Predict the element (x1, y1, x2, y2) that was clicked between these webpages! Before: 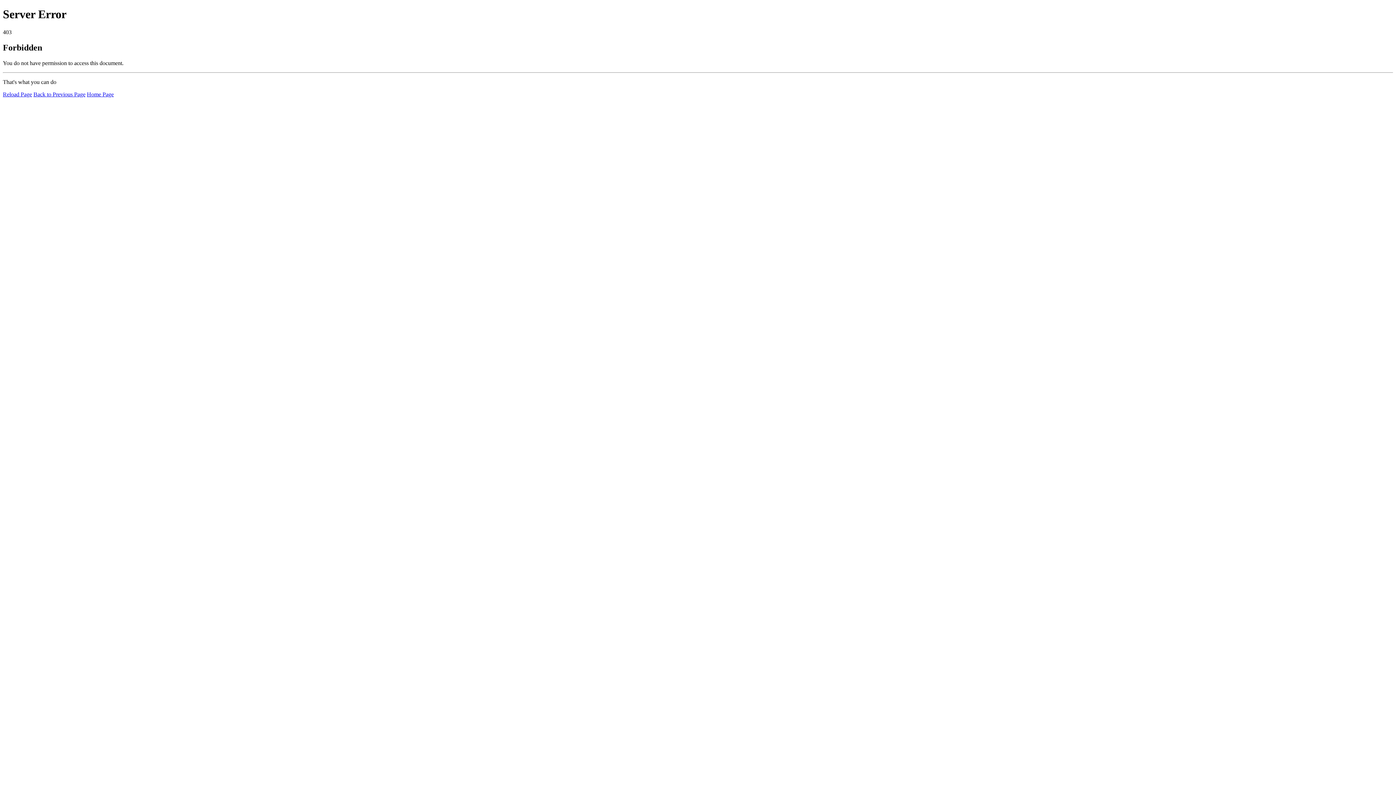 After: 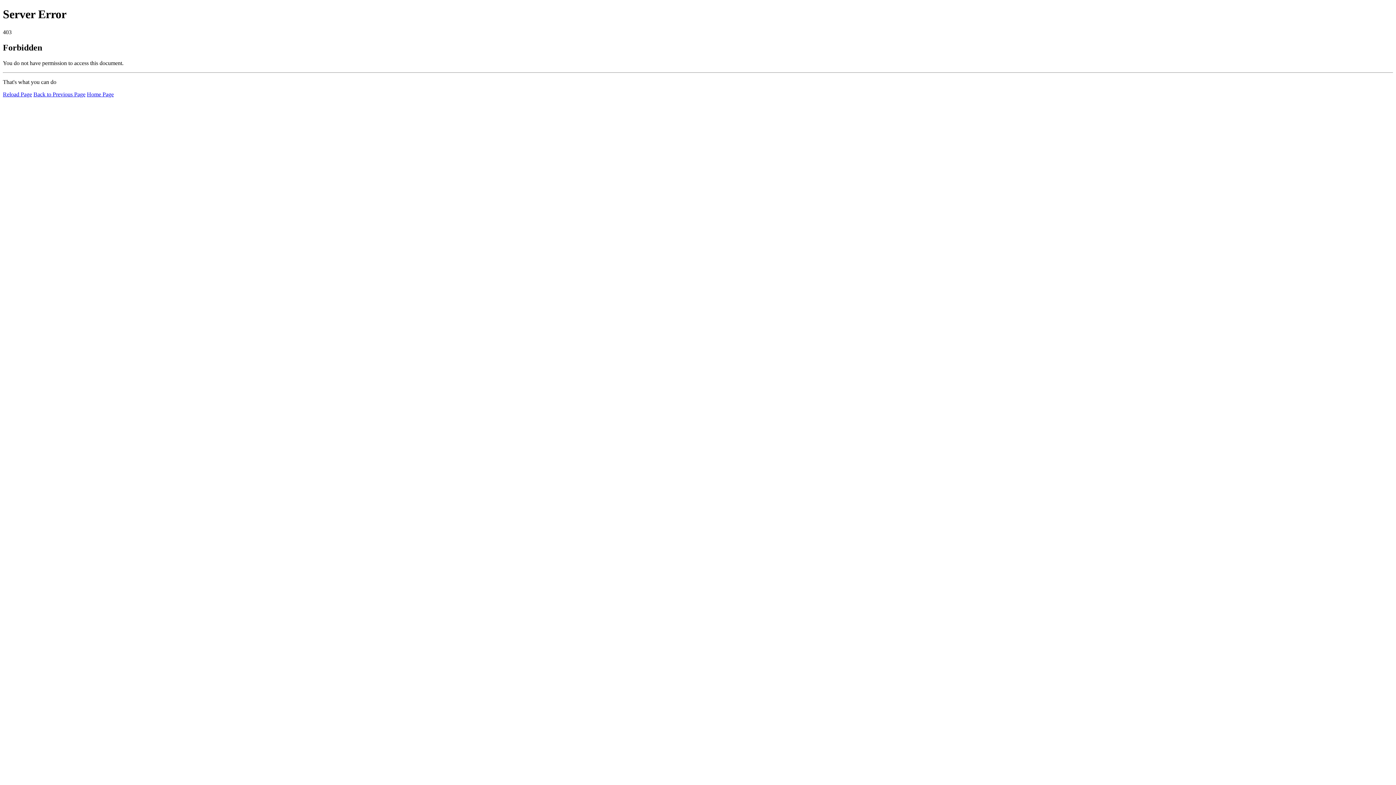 Action: bbox: (86, 91, 113, 97) label: Home Page